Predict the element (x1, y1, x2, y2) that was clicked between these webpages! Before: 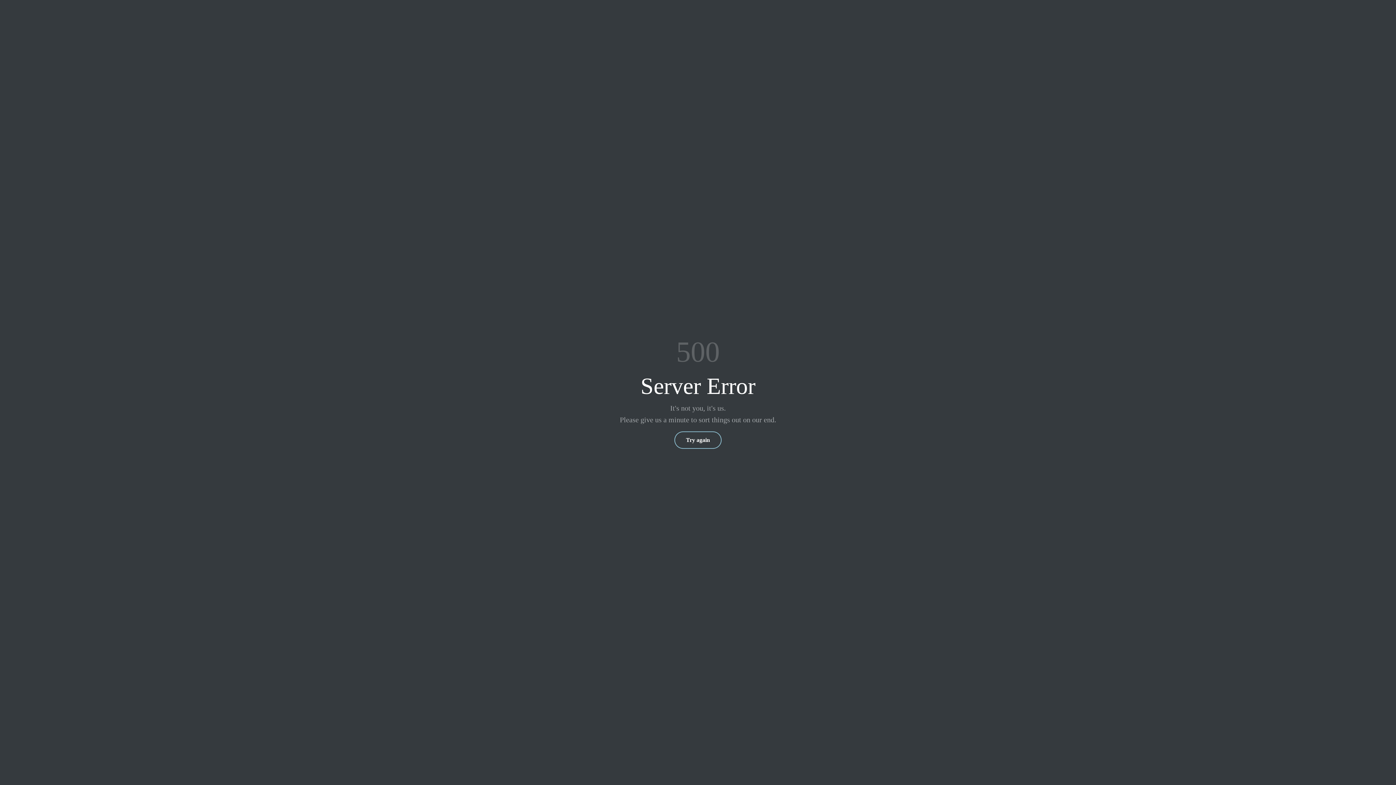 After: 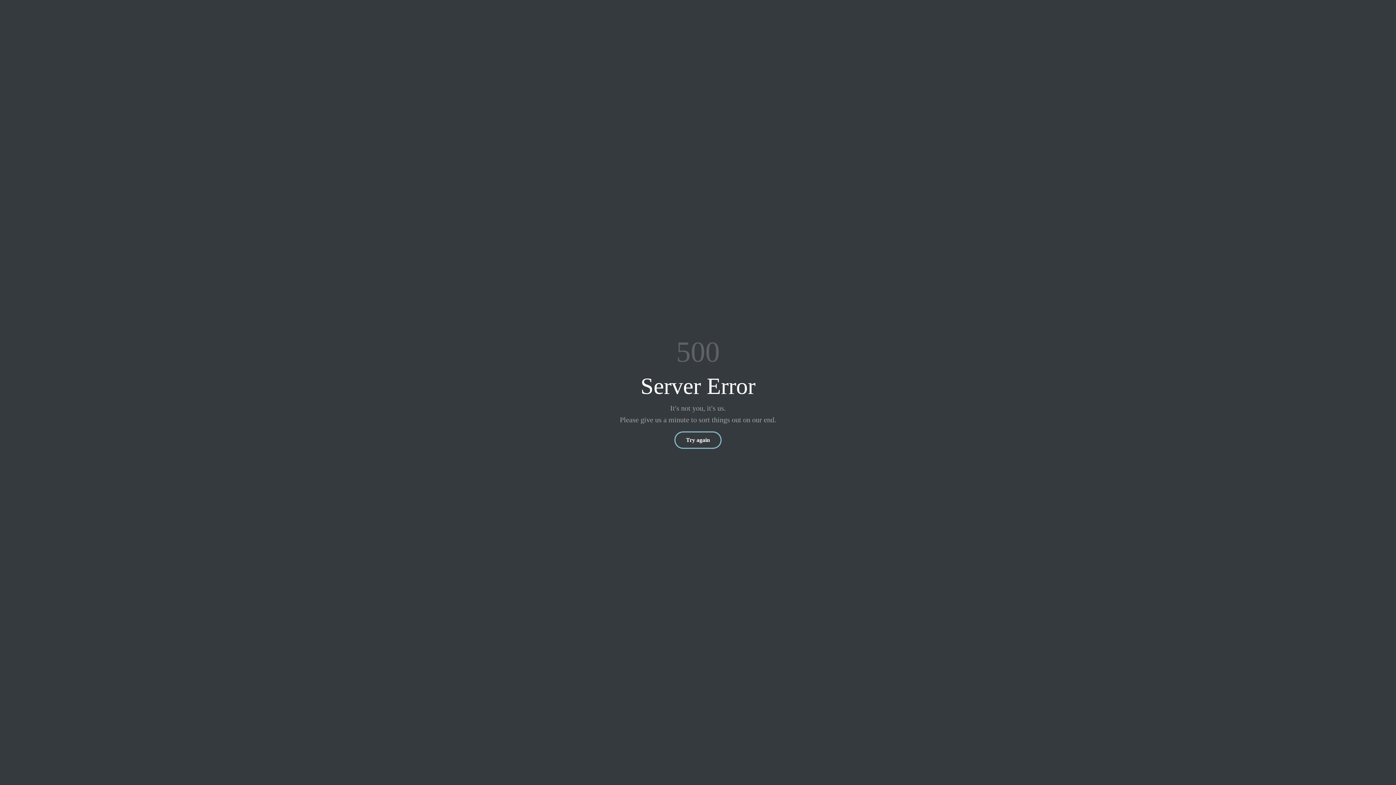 Action: bbox: (674, 431, 721, 449) label: Try again